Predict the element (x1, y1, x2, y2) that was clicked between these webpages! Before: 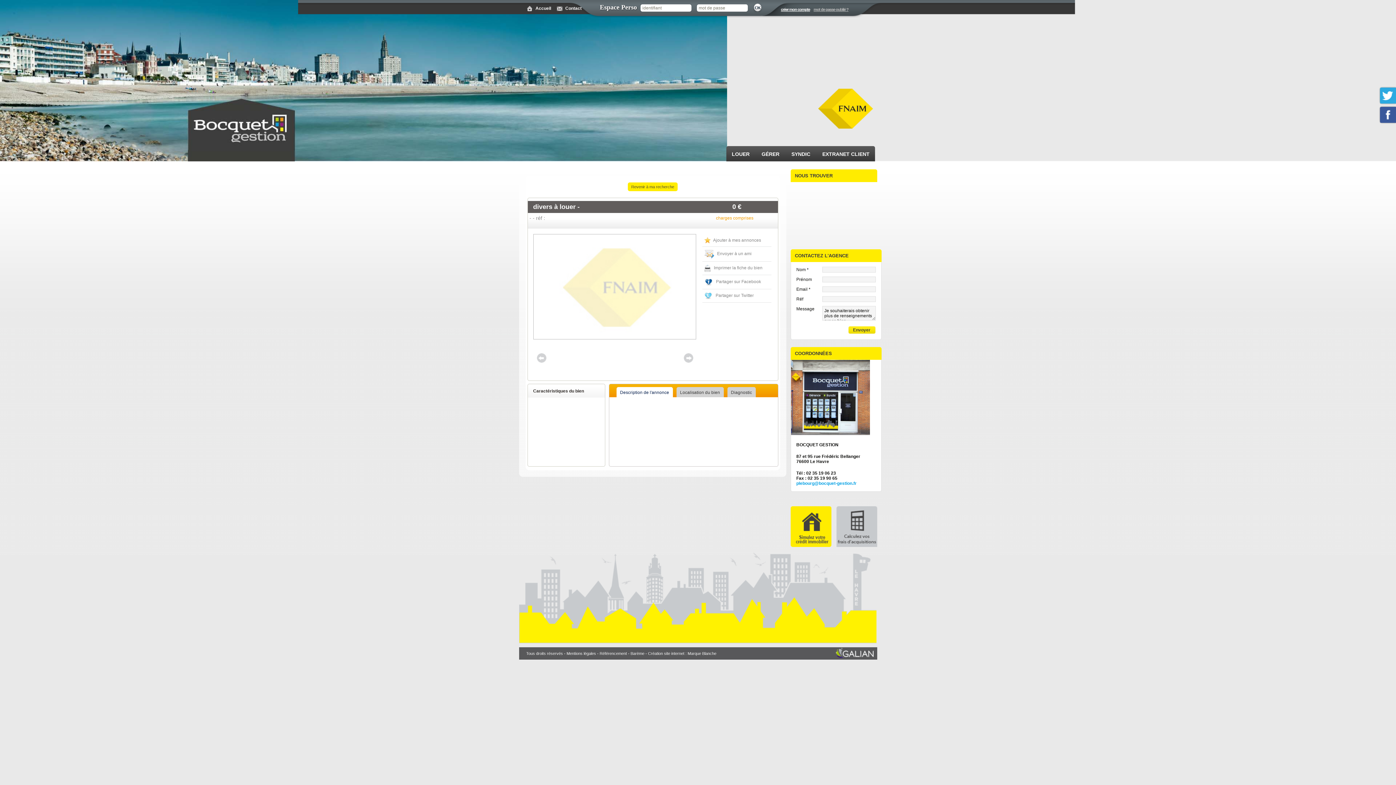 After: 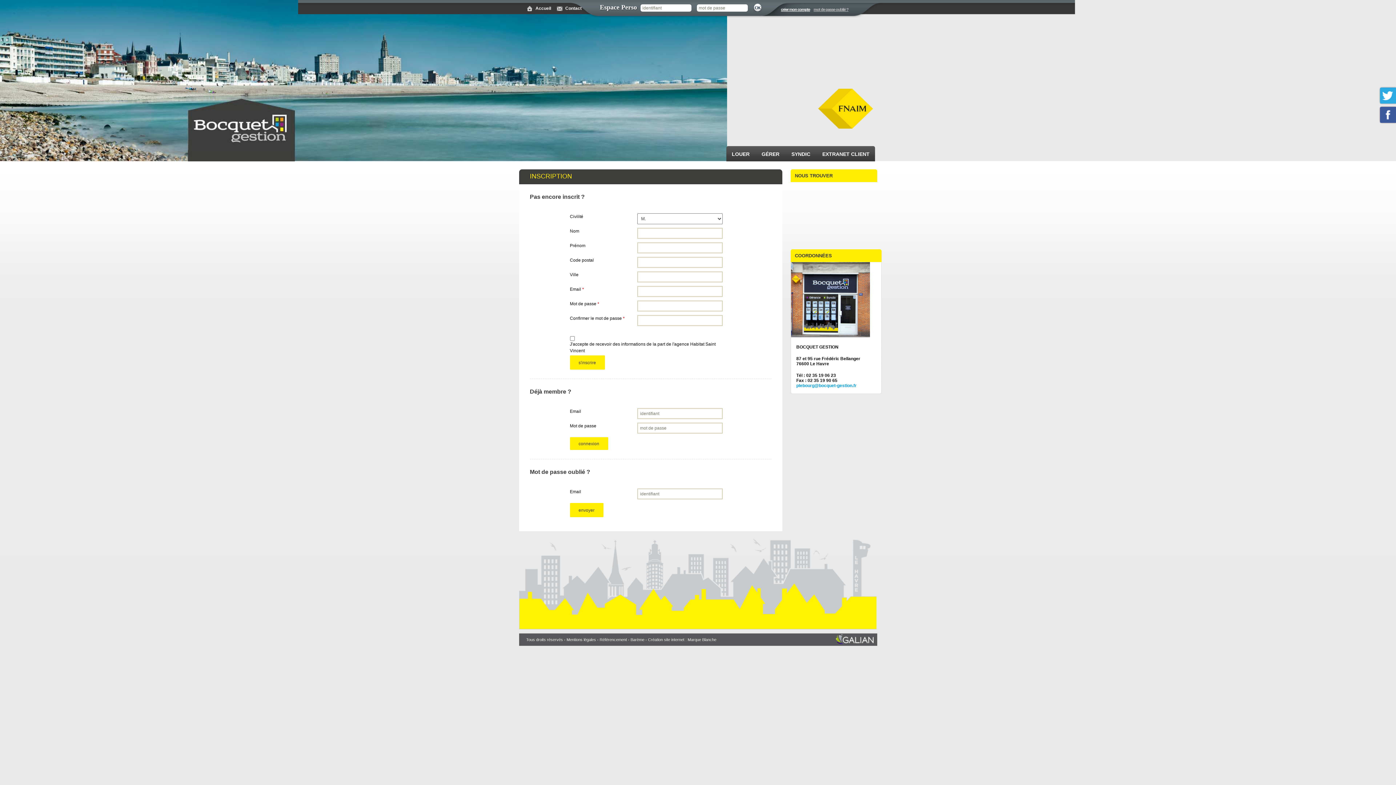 Action: label: créer mon compte bbox: (781, 4, 810, 15)